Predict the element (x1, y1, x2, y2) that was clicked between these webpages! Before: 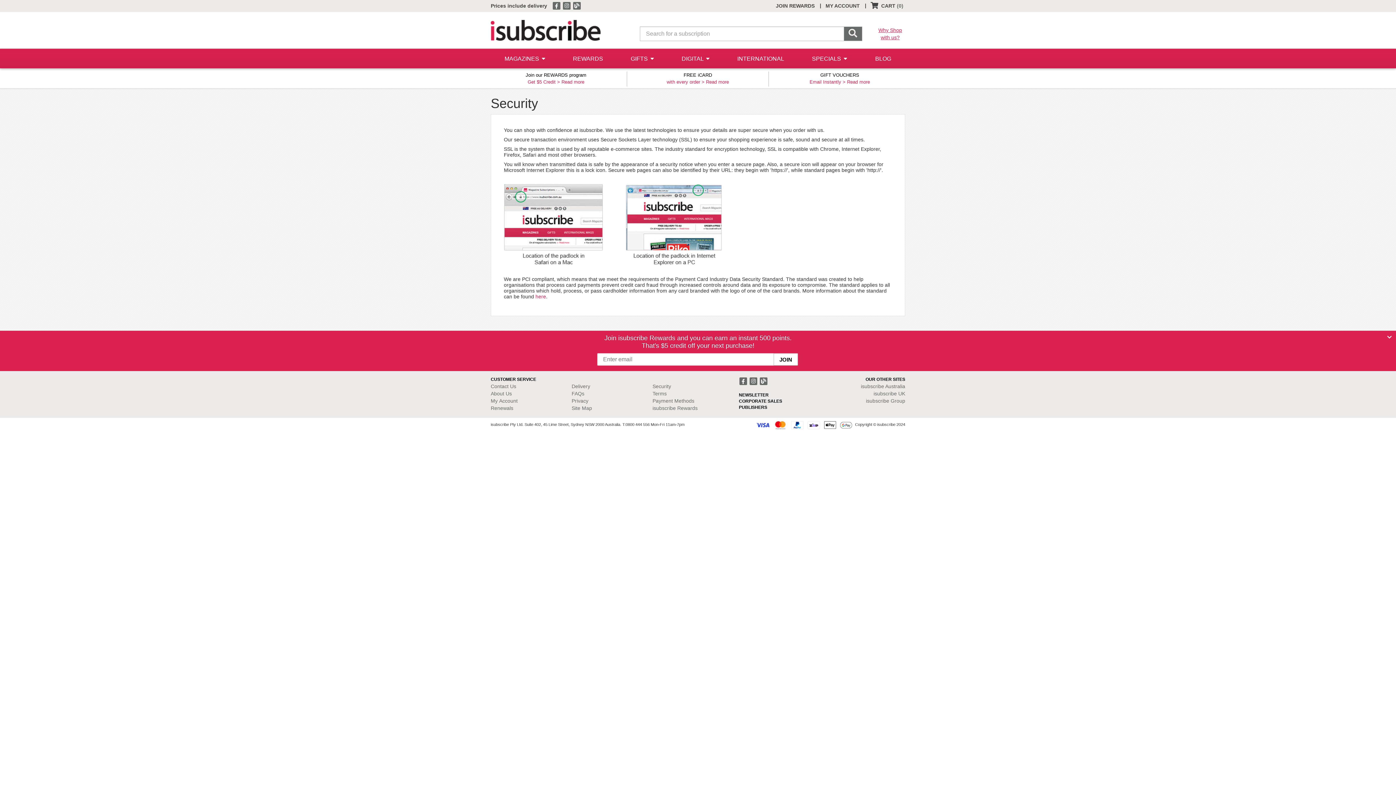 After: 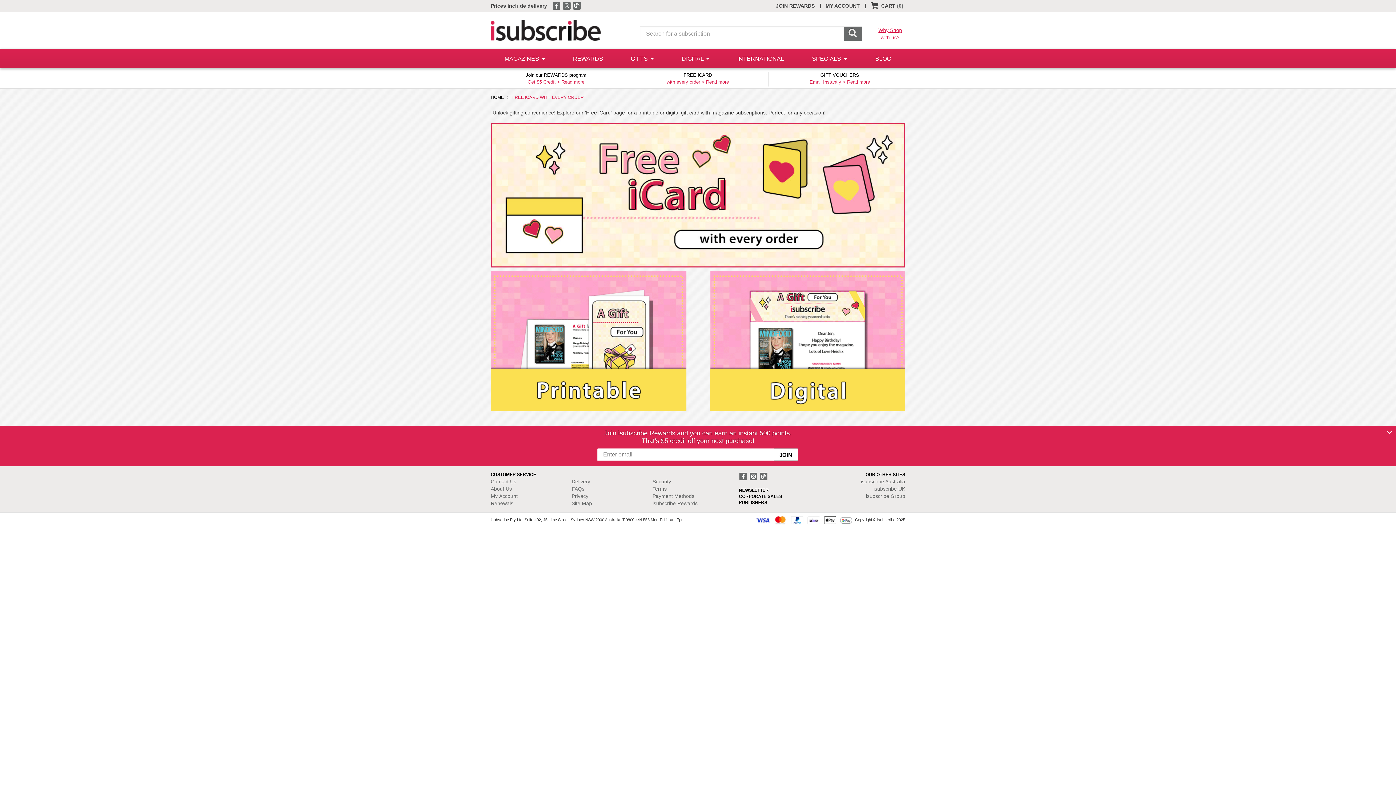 Action: label: Read more bbox: (706, 79, 729, 84)